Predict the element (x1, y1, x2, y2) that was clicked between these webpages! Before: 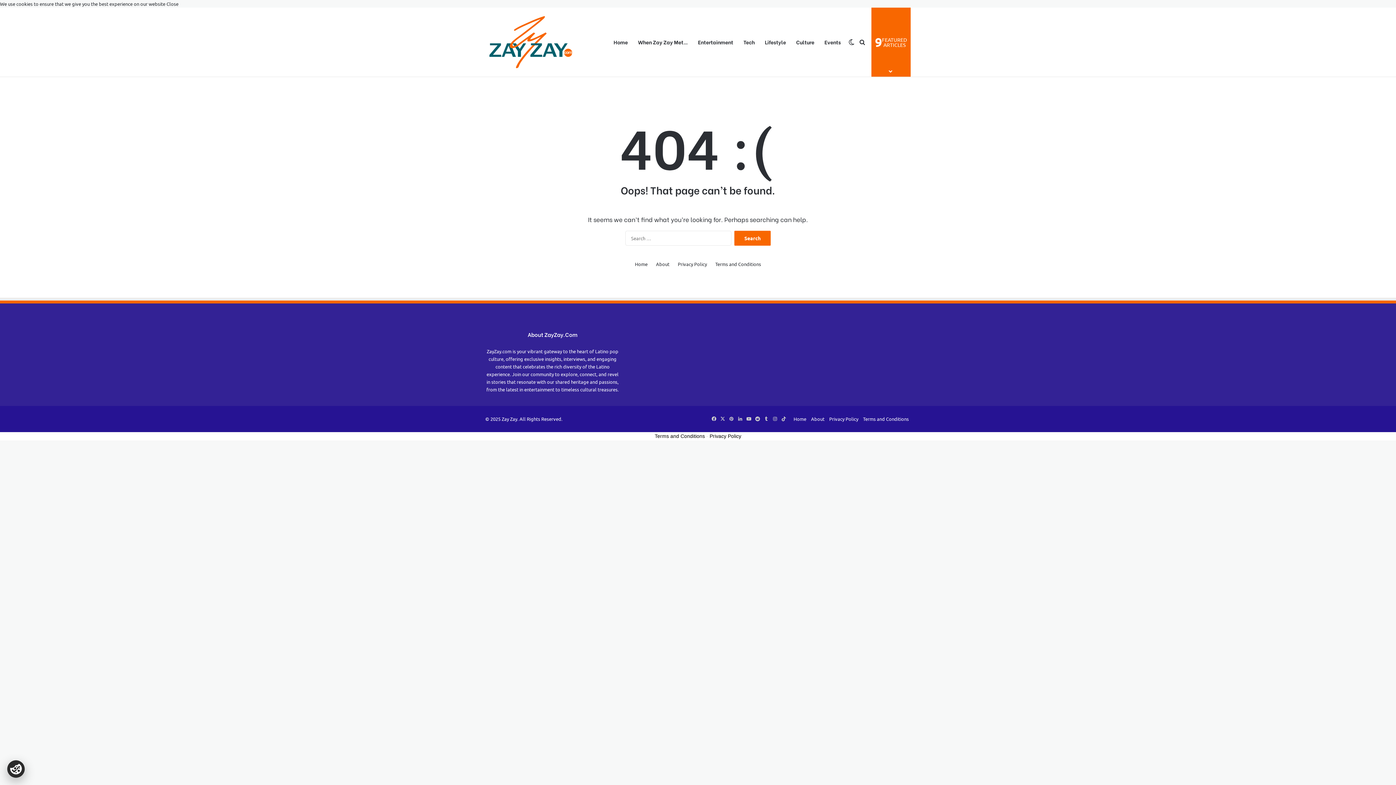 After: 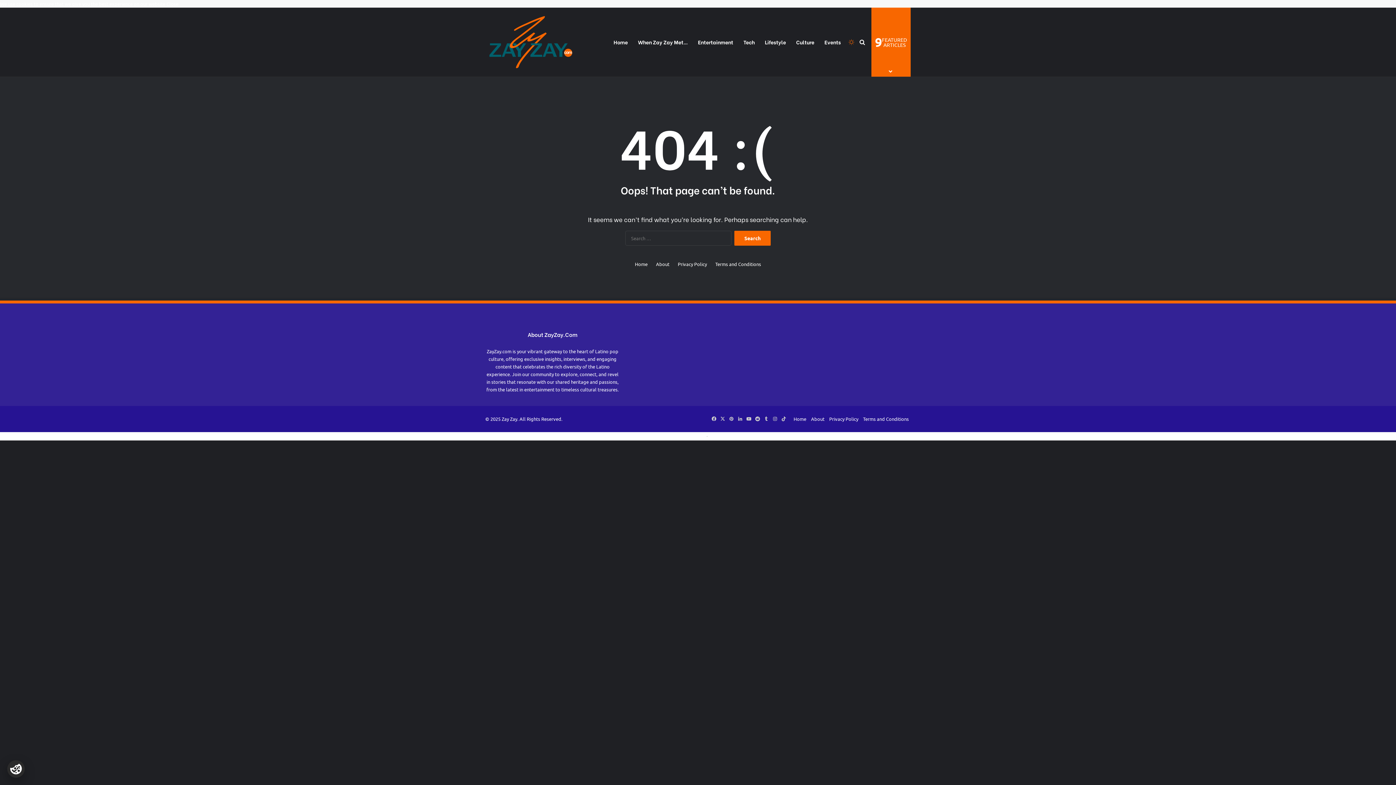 Action: label: Switch skin bbox: (846, 7, 857, 76)